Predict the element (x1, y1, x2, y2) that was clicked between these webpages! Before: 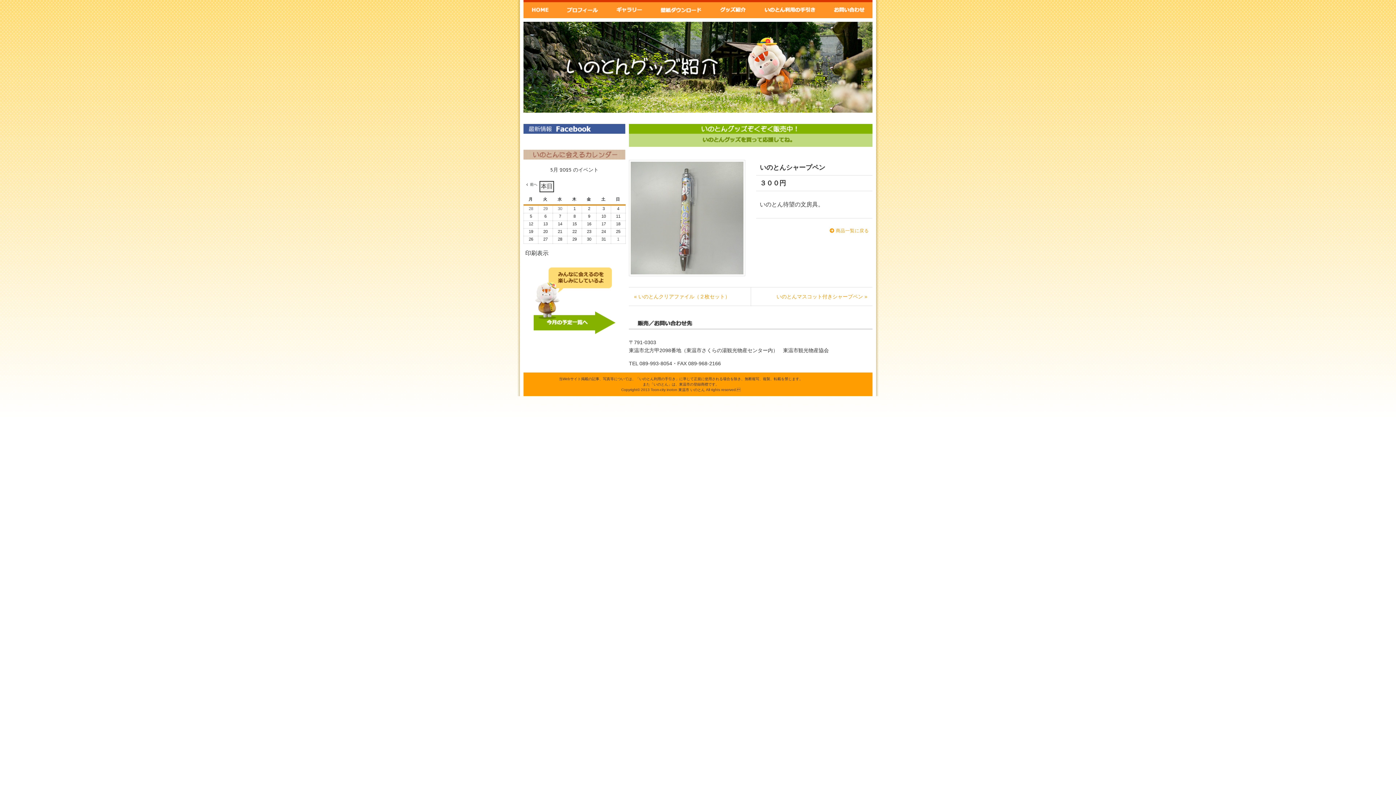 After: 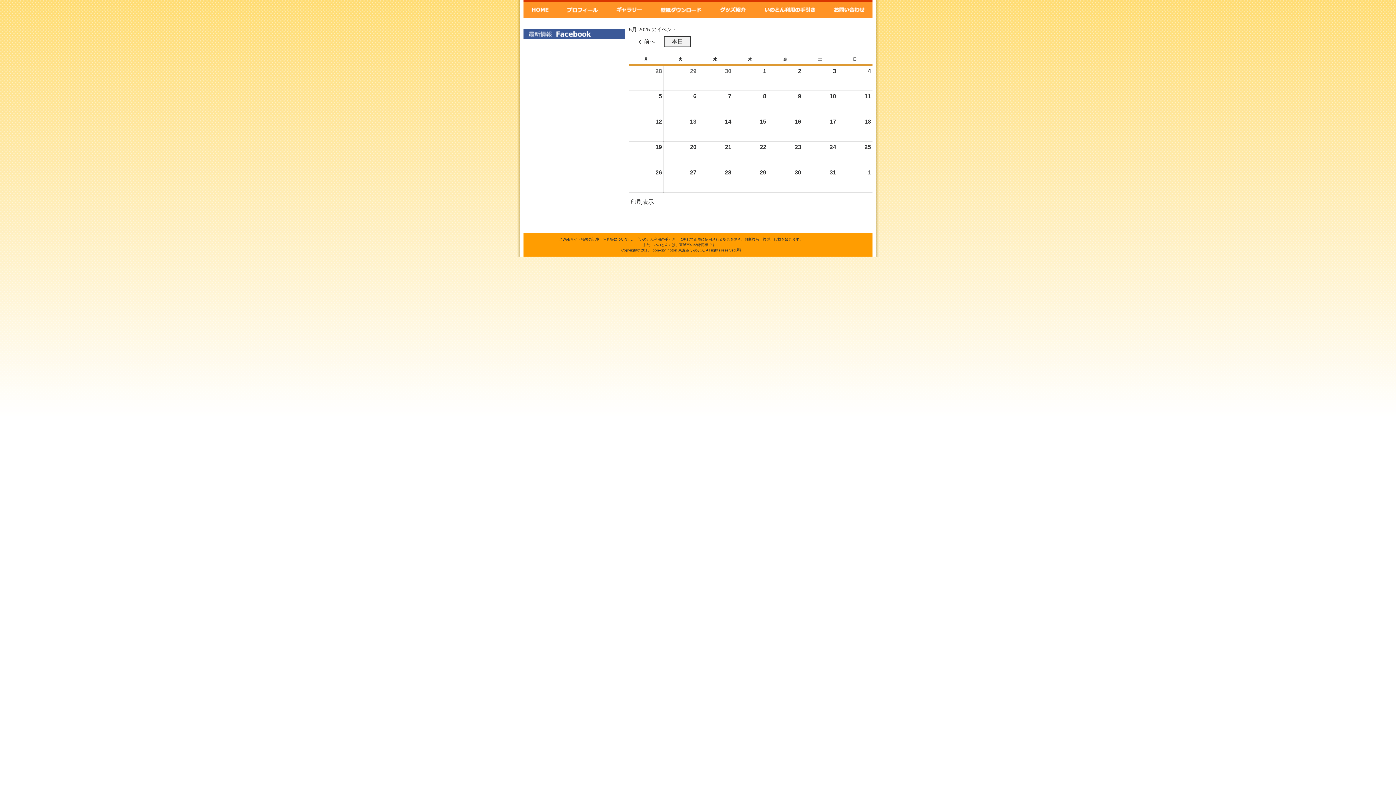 Action: bbox: (533, 329, 615, 335)